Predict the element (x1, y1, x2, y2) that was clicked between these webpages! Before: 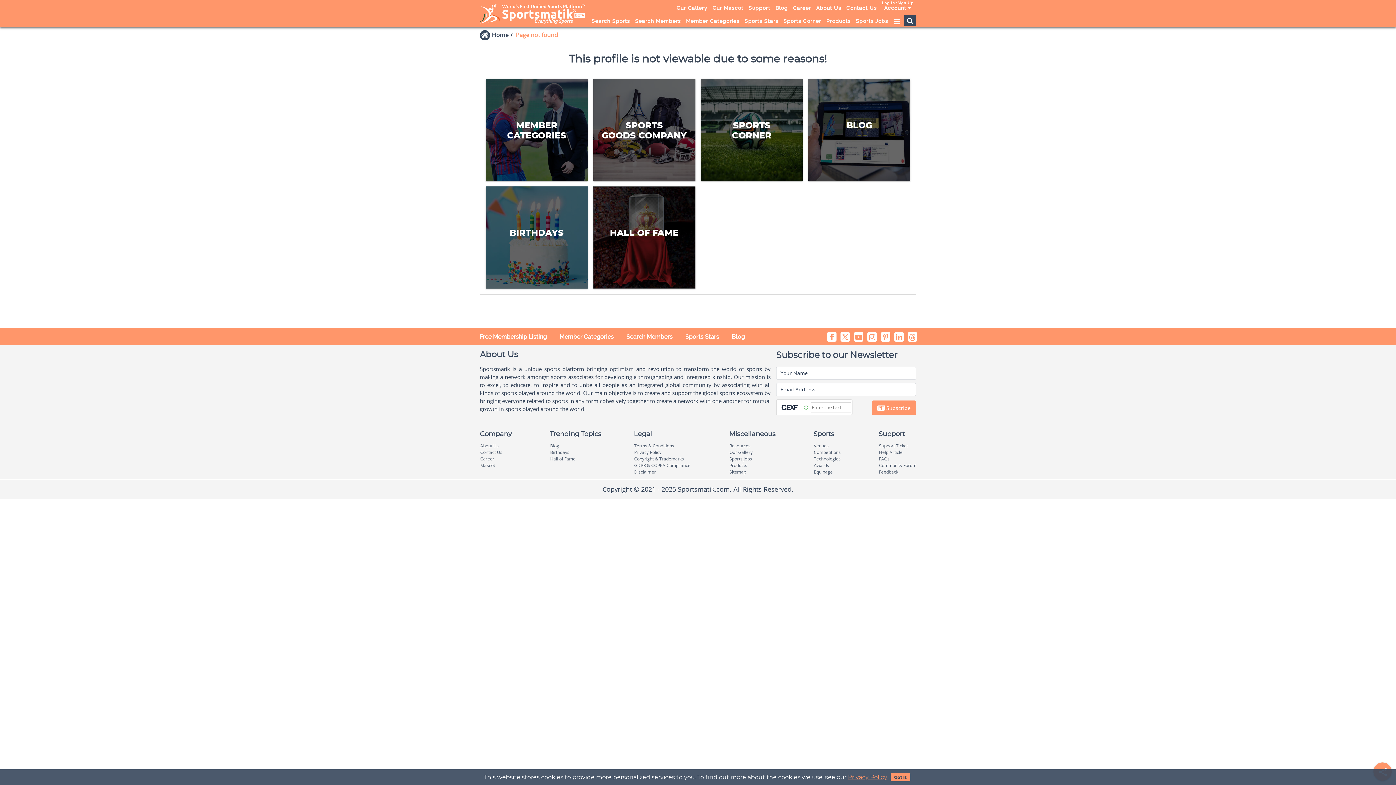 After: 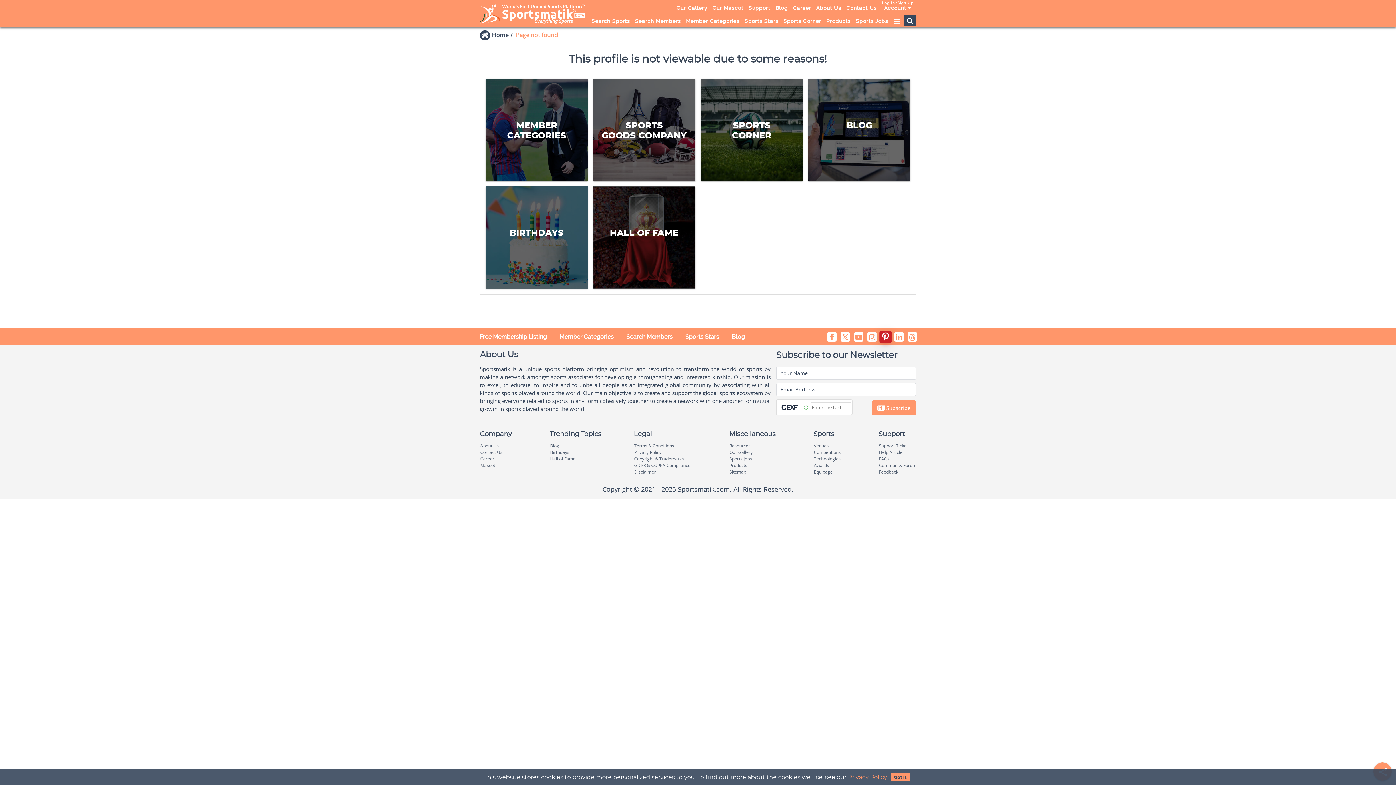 Action: bbox: (881, 330, 890, 343)